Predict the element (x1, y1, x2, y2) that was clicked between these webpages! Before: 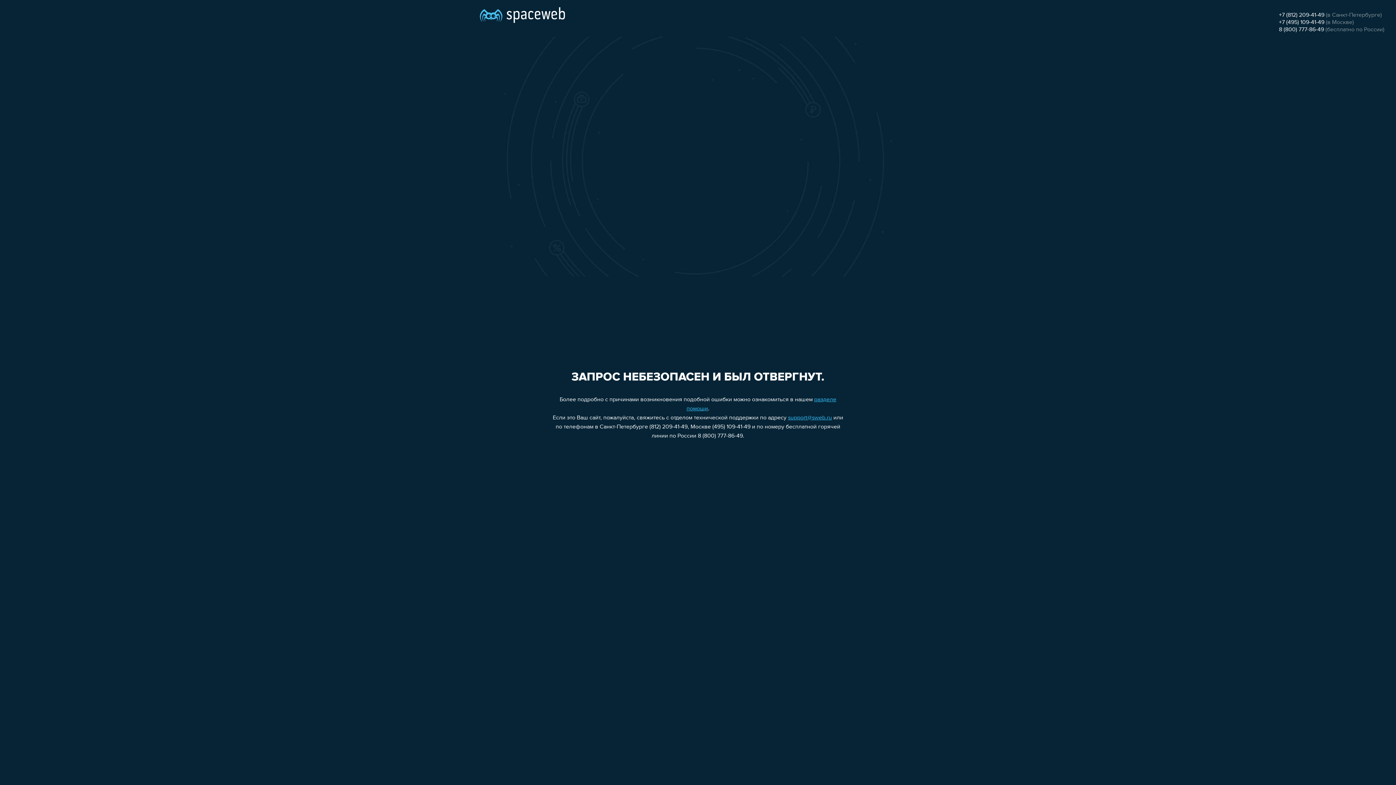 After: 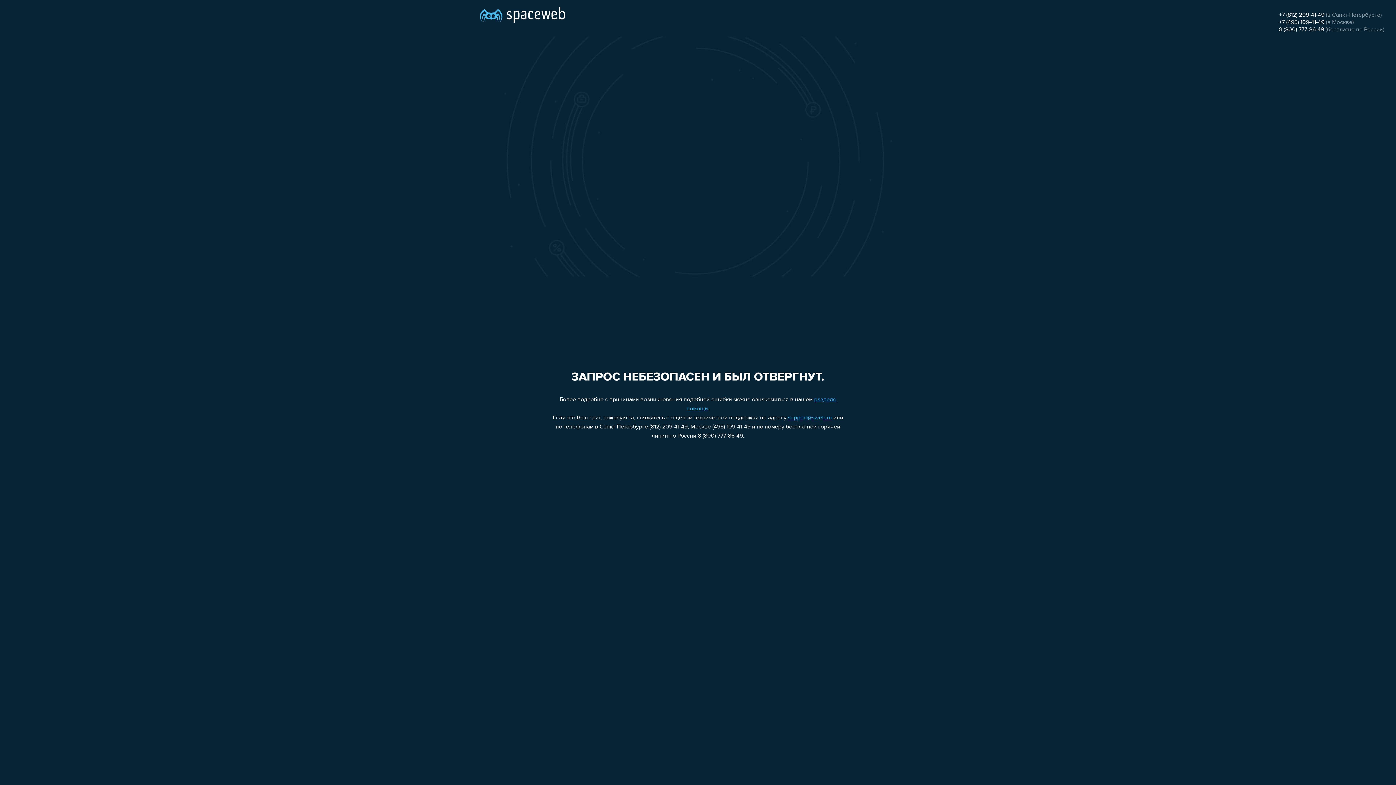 Action: bbox: (1279, 19, 1324, 25) label: +7 (495) 109-41-49